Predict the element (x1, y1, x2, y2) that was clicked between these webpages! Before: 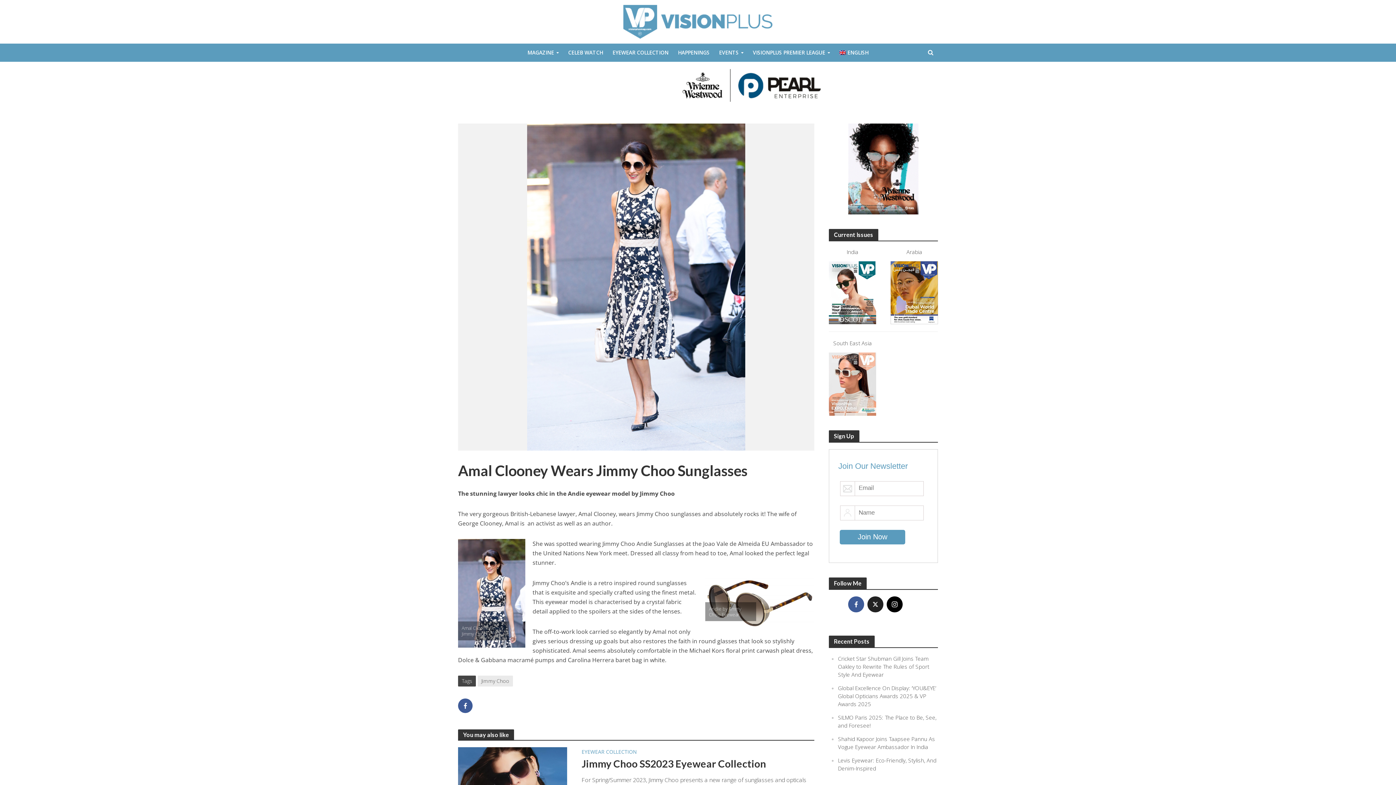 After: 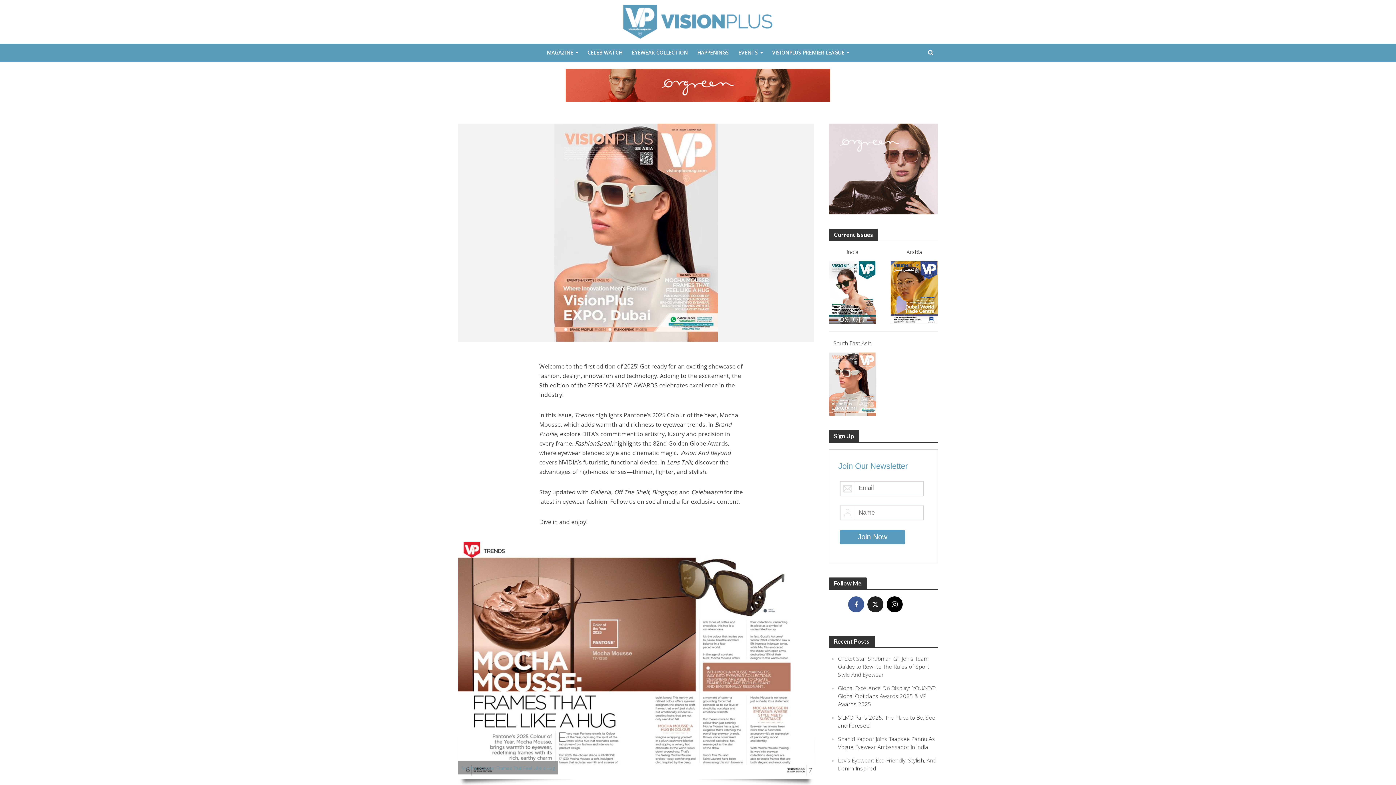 Action: bbox: (838, 461, 908, 470) label: Join Our Newsletter